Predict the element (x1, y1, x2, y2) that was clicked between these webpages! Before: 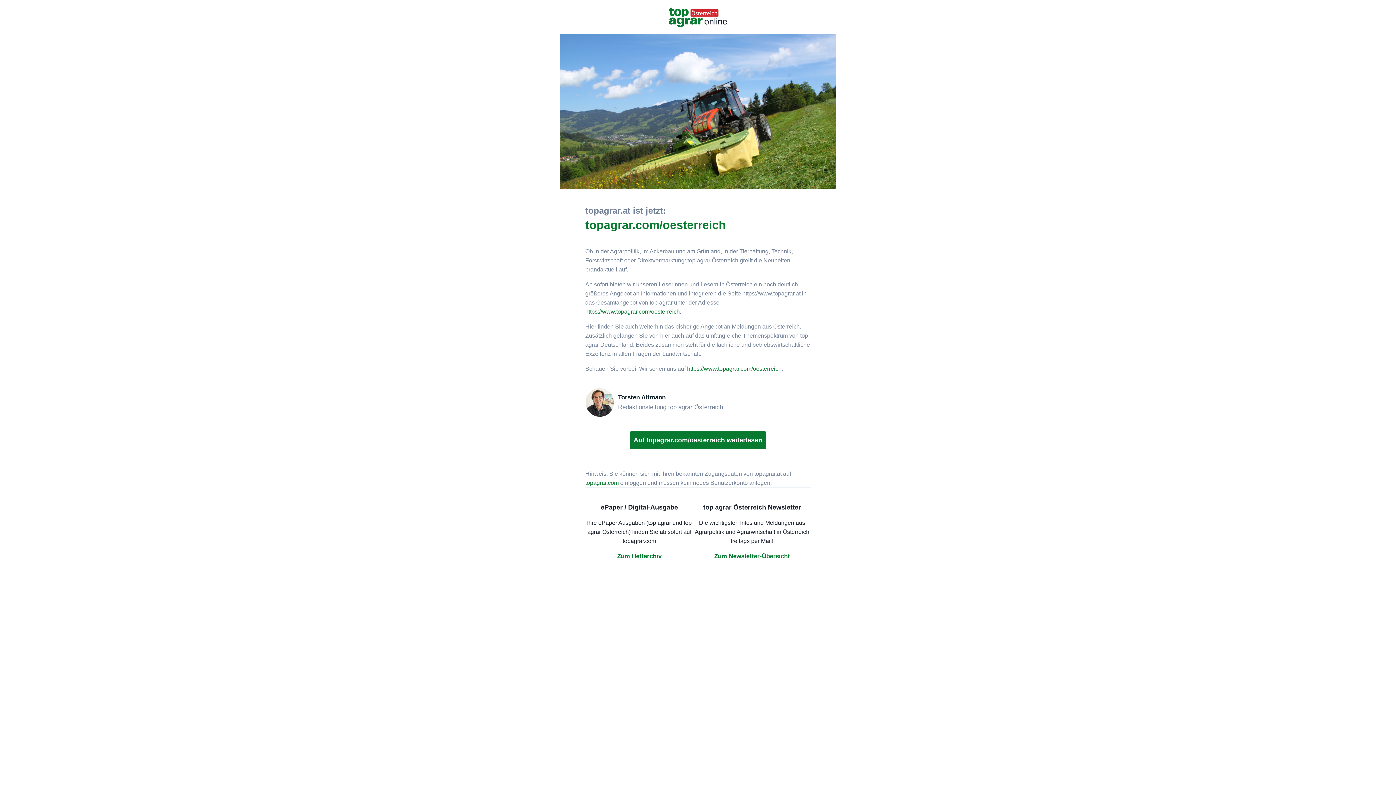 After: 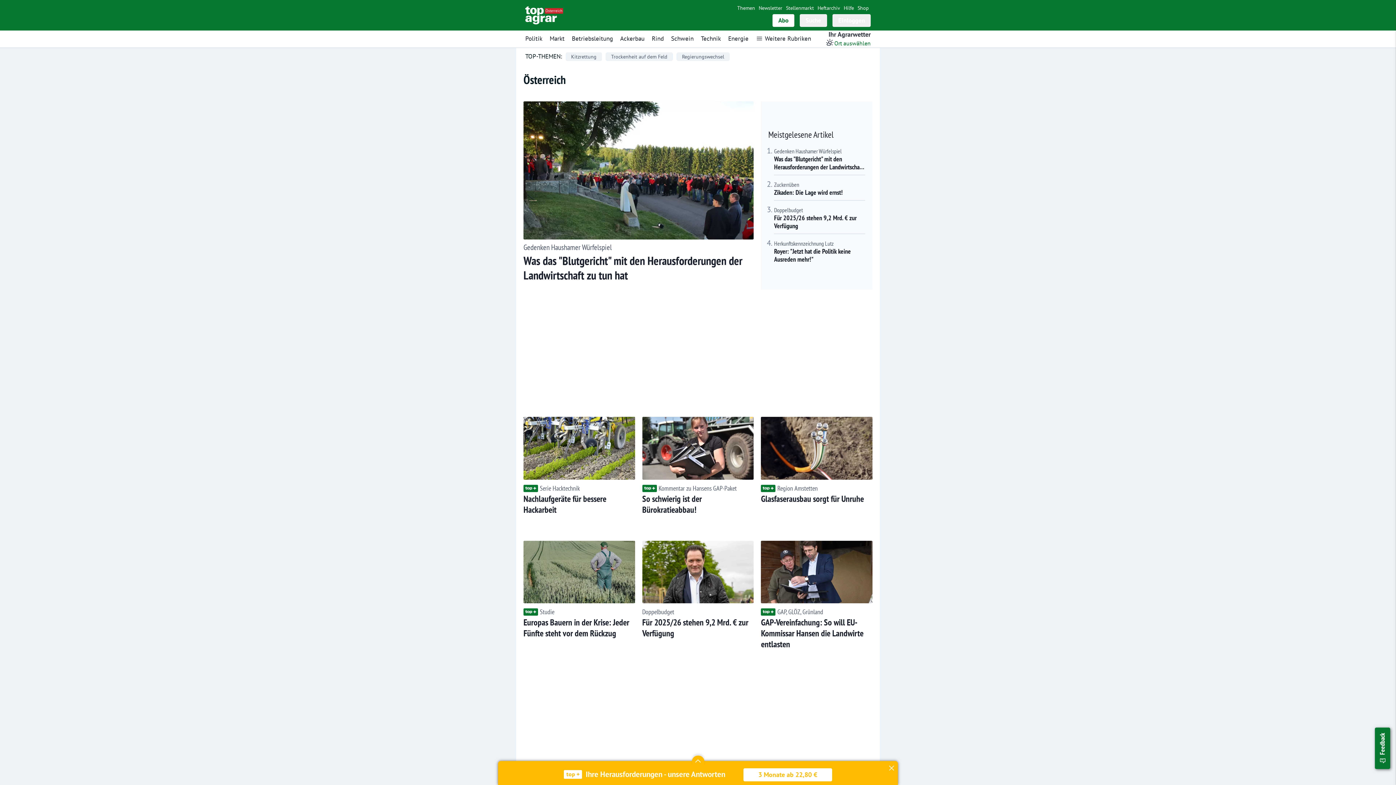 Action: bbox: (630, 431, 766, 449) label: Auf topagrar.com/oesterreich weiterlesen